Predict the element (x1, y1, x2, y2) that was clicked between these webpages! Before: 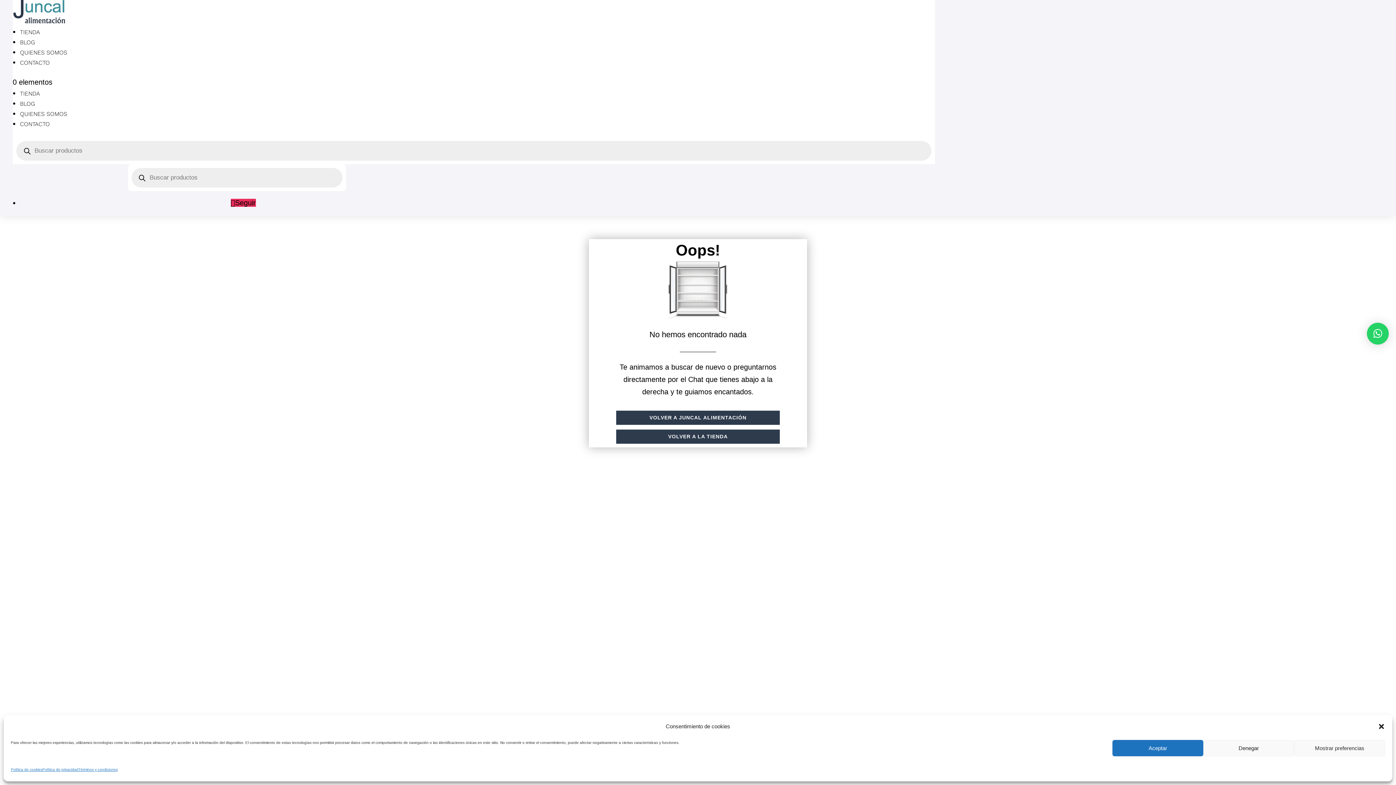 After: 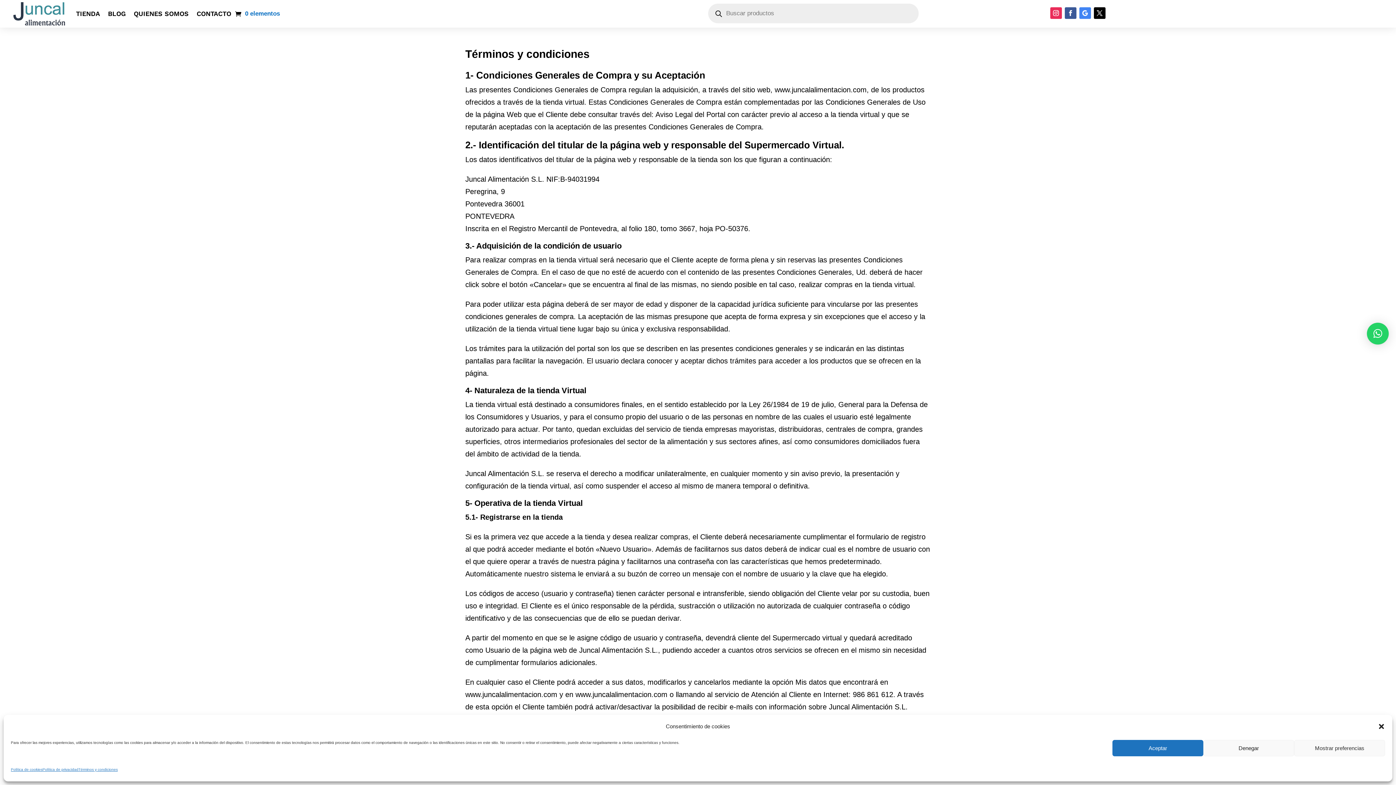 Action: bbox: (78, 764, 117, 776) label: Términos y condiciones